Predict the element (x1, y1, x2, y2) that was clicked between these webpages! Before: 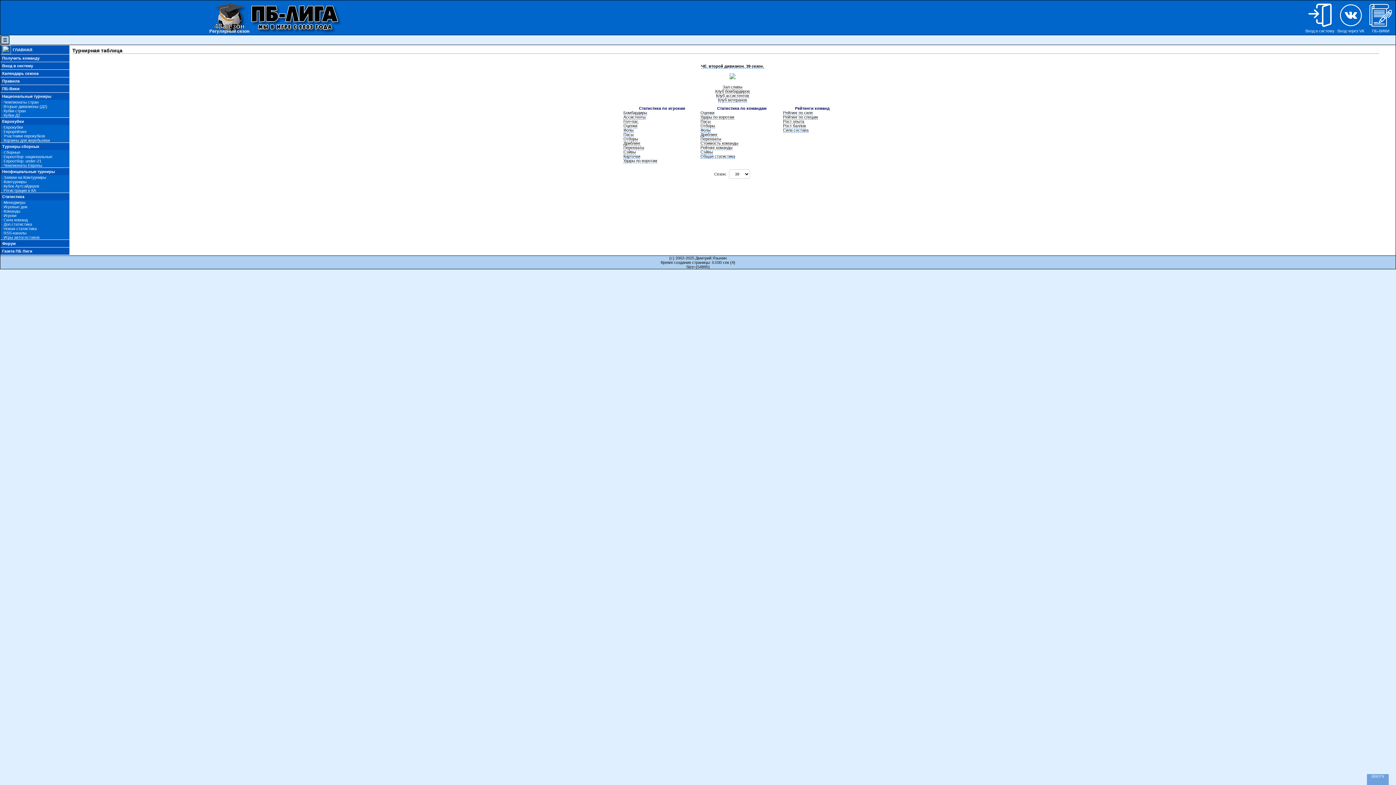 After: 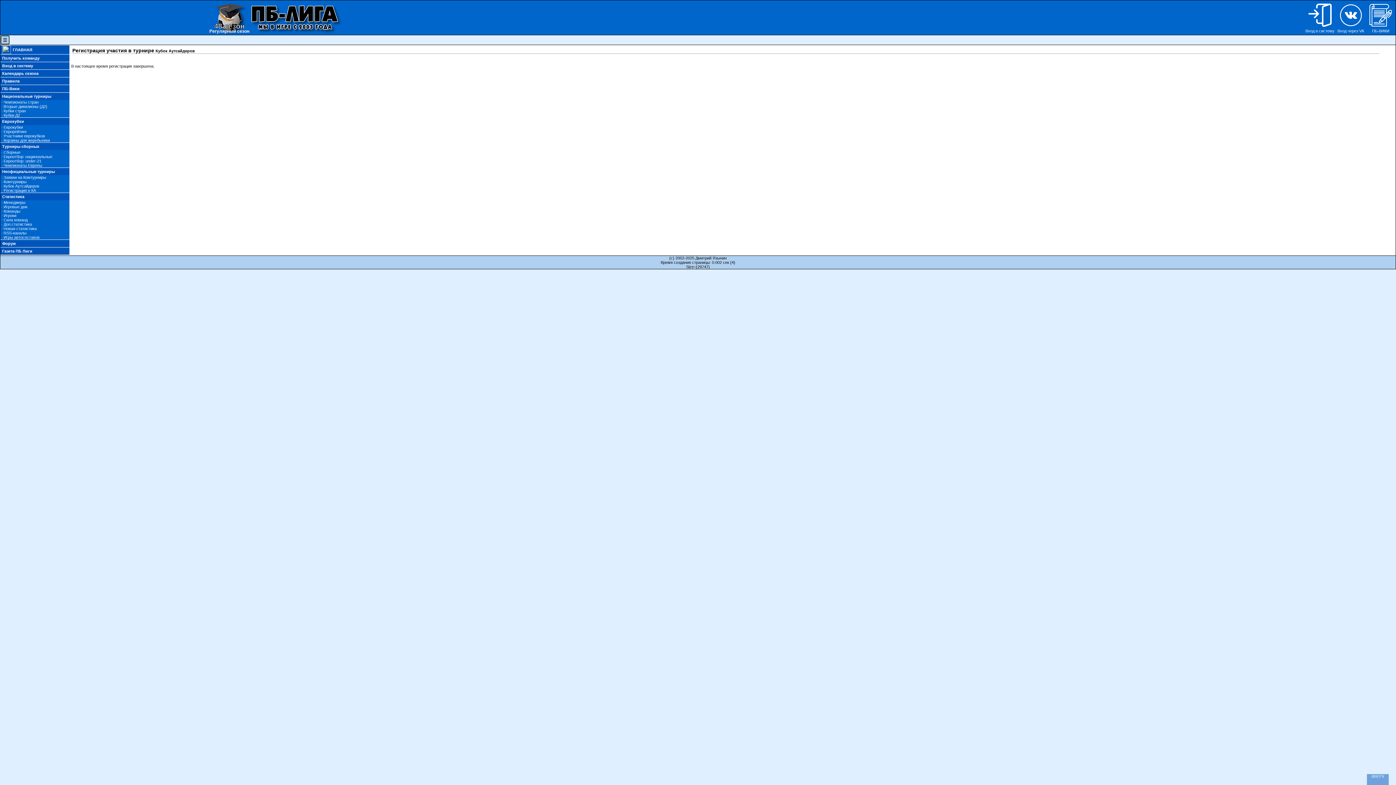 Action: label: Регистрация в КА bbox: (3, 188, 36, 192)